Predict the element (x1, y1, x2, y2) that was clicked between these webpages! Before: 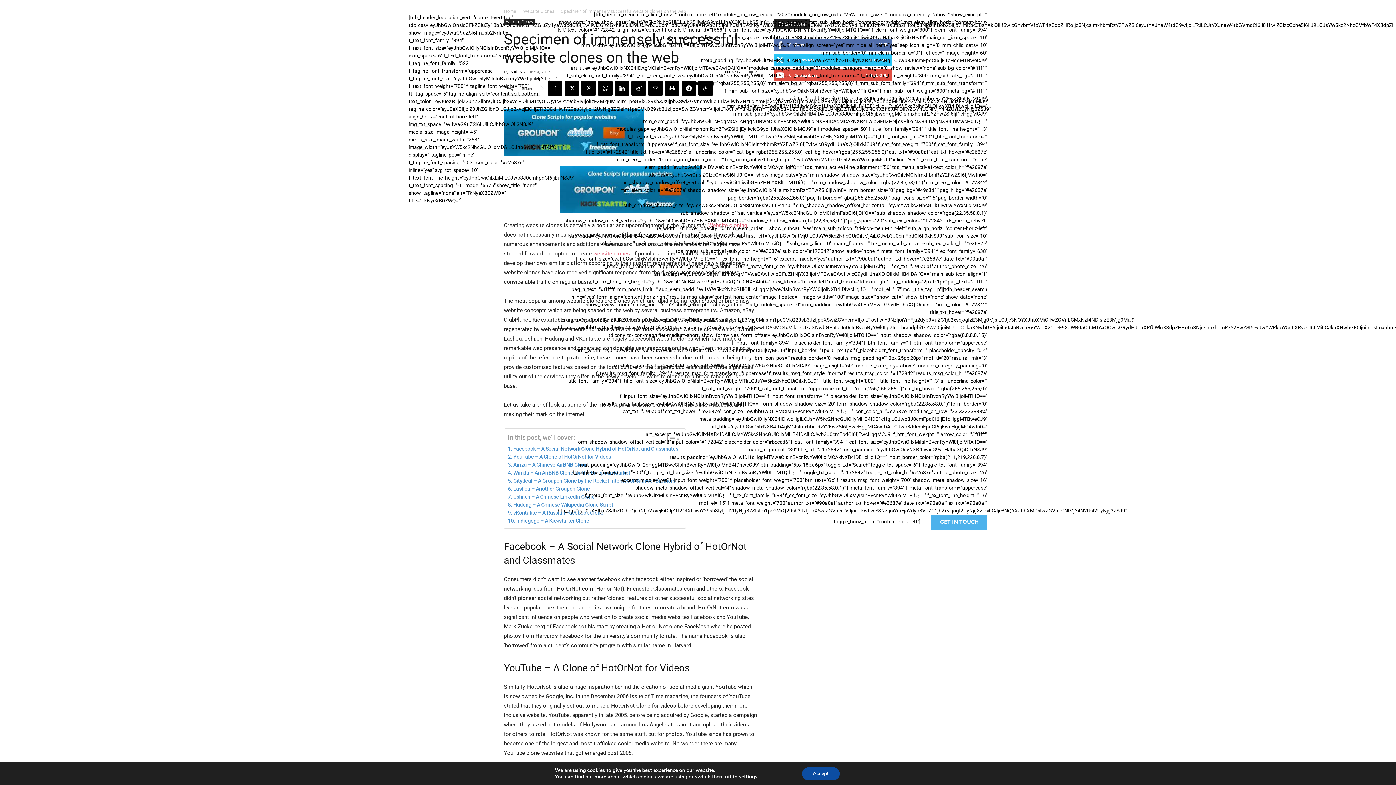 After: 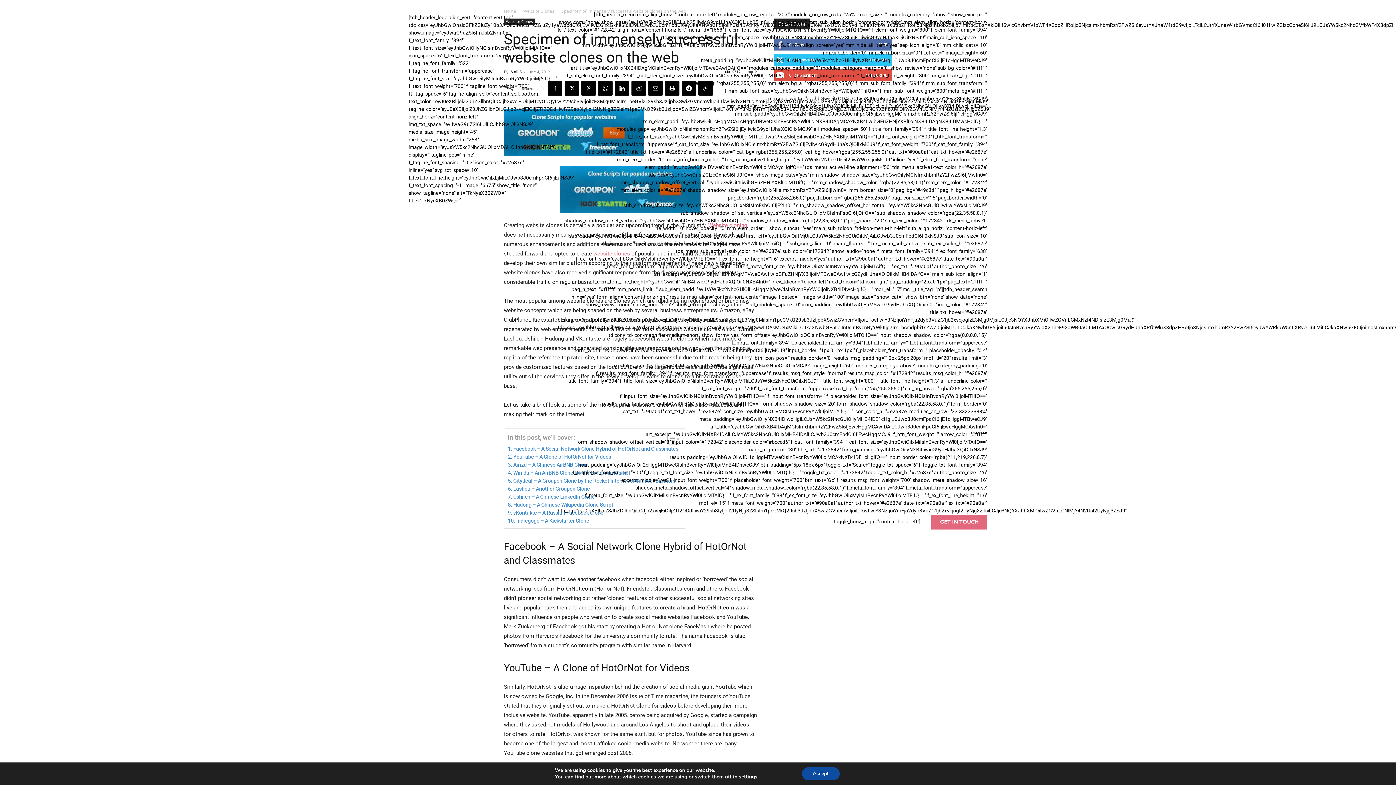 Action: label: GET IN TOUCH bbox: (931, 514, 987, 529)